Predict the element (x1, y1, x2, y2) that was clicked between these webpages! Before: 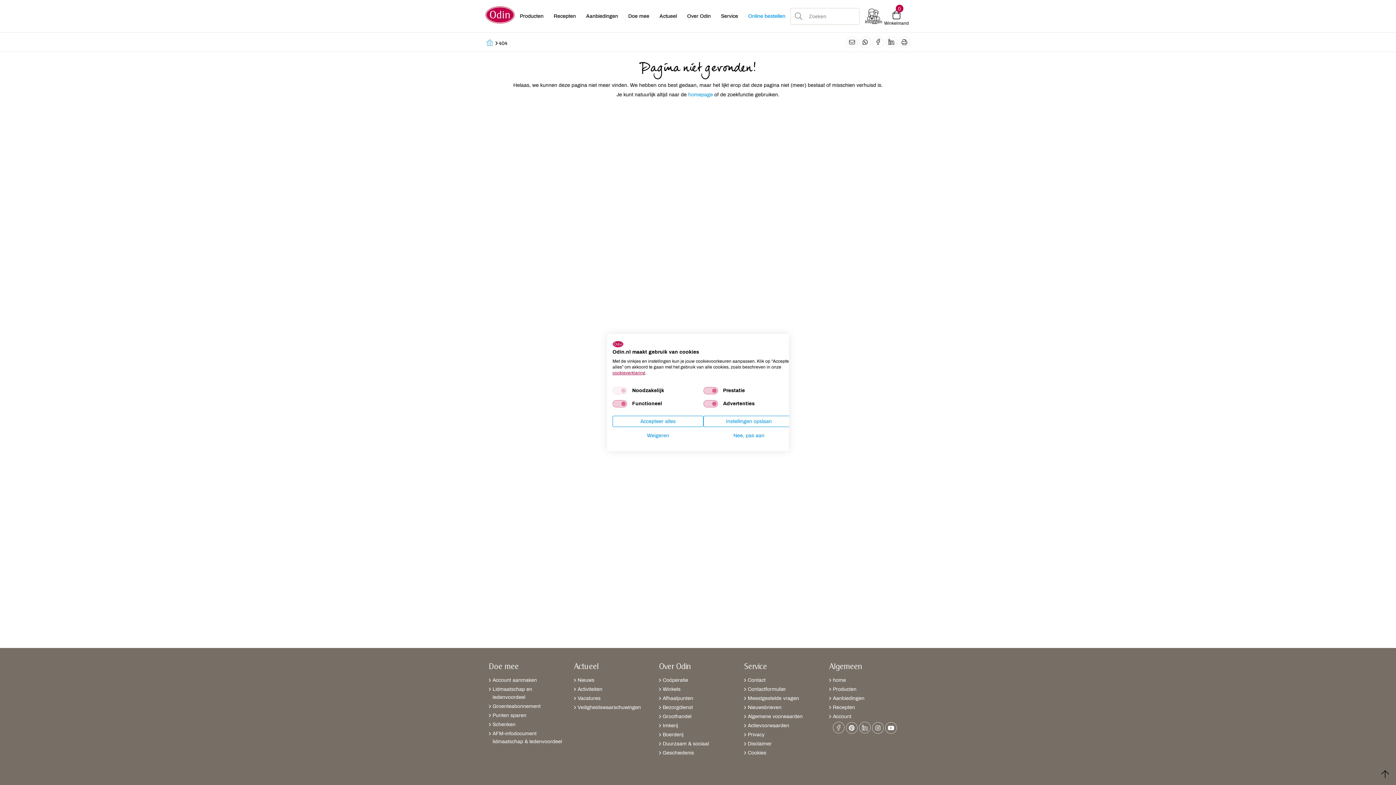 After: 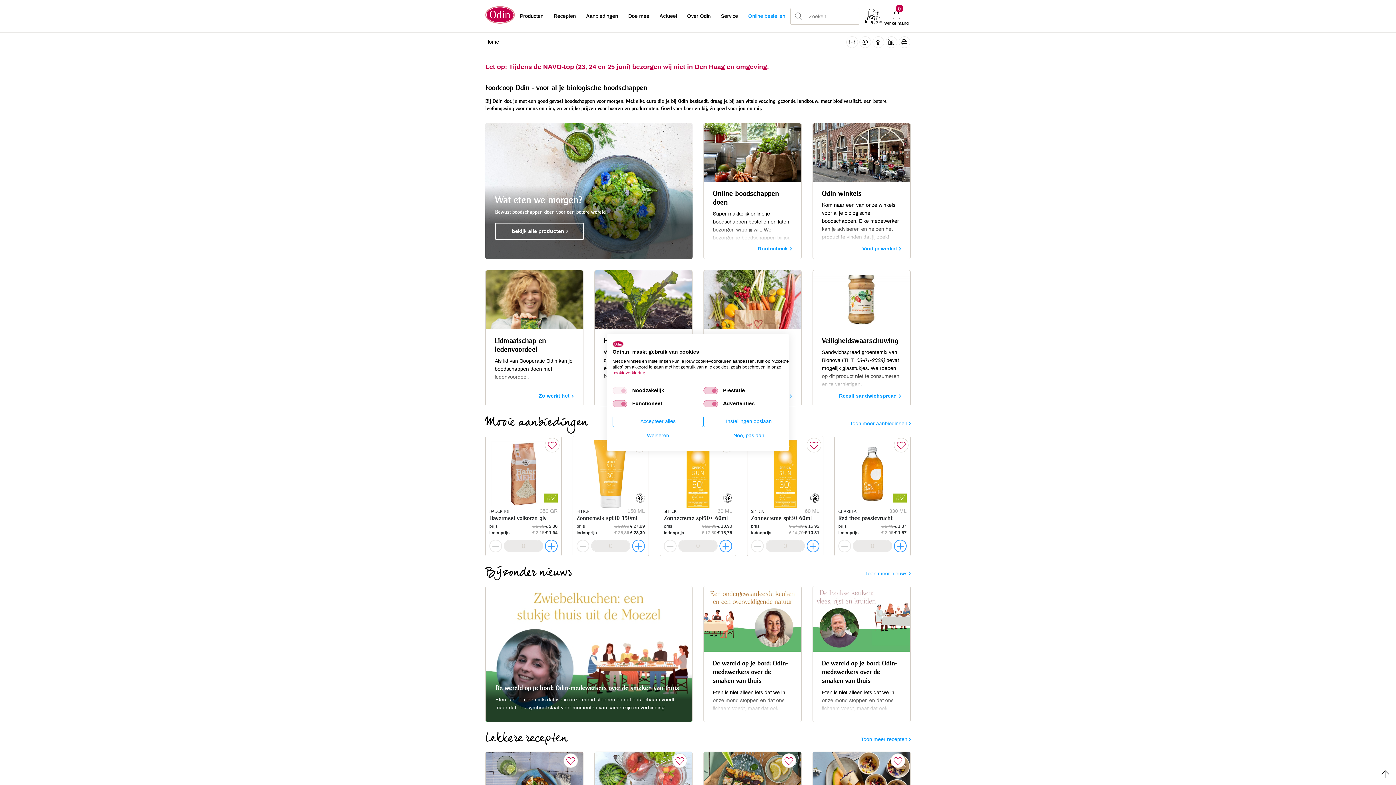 Action: label: home bbox: (829, 676, 907, 684)